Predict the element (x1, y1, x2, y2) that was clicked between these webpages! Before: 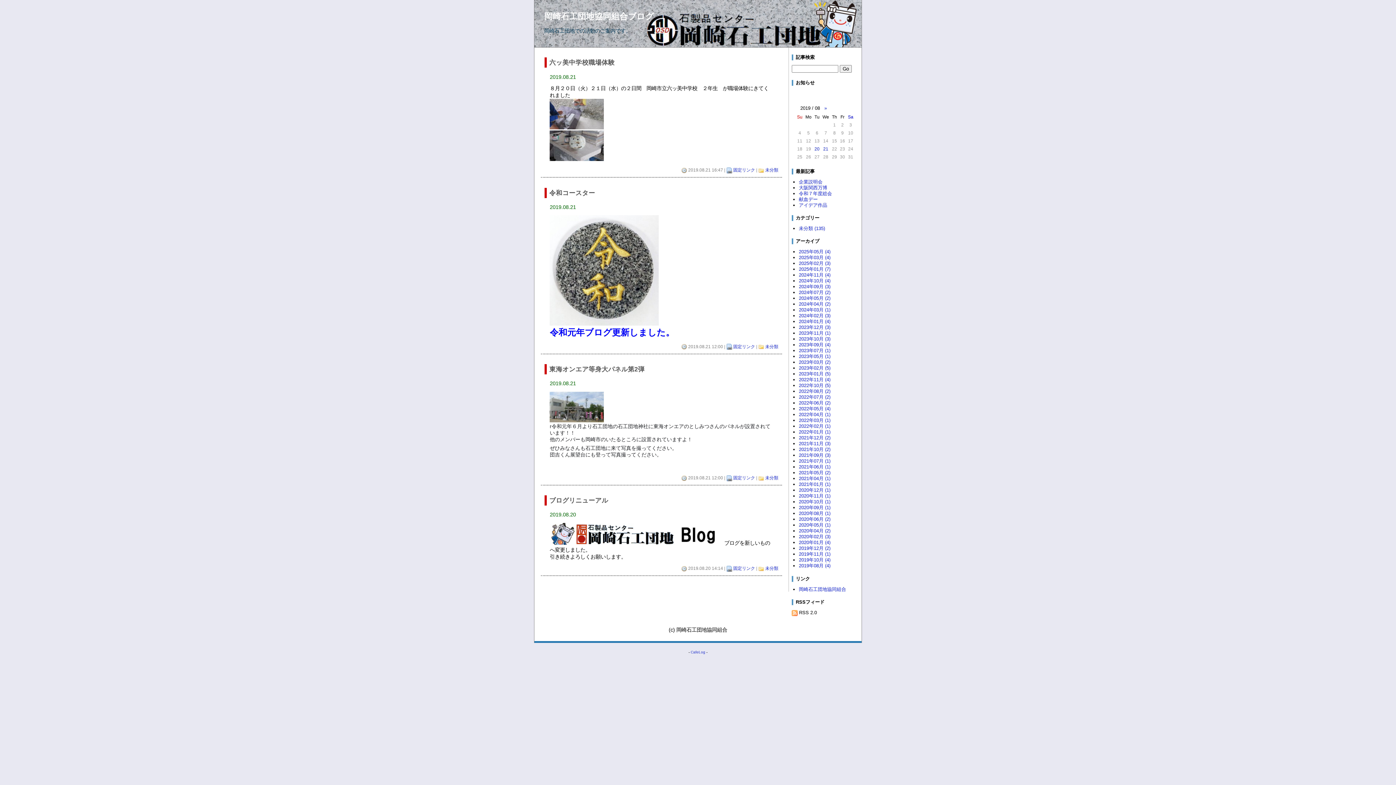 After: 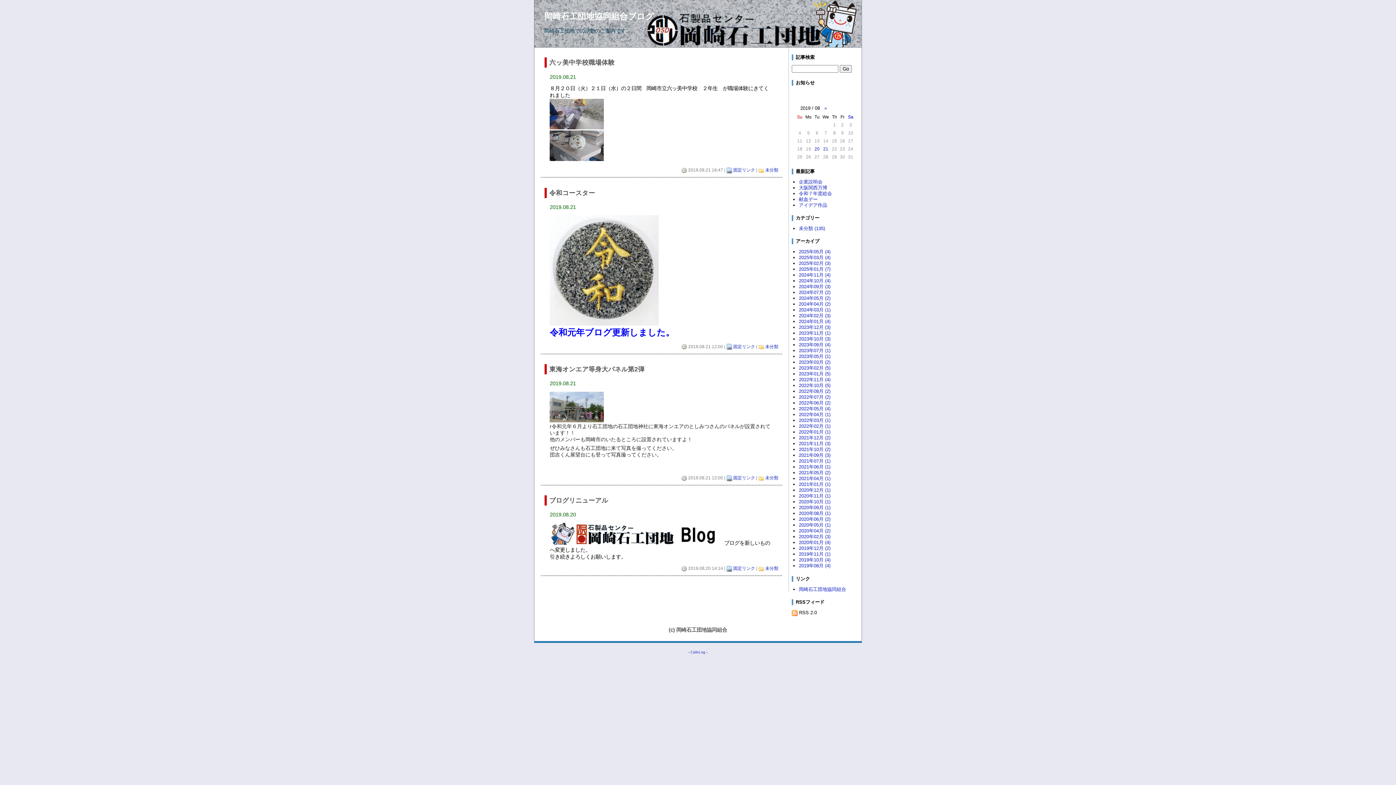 Action: bbox: (549, 523, 724, 546)